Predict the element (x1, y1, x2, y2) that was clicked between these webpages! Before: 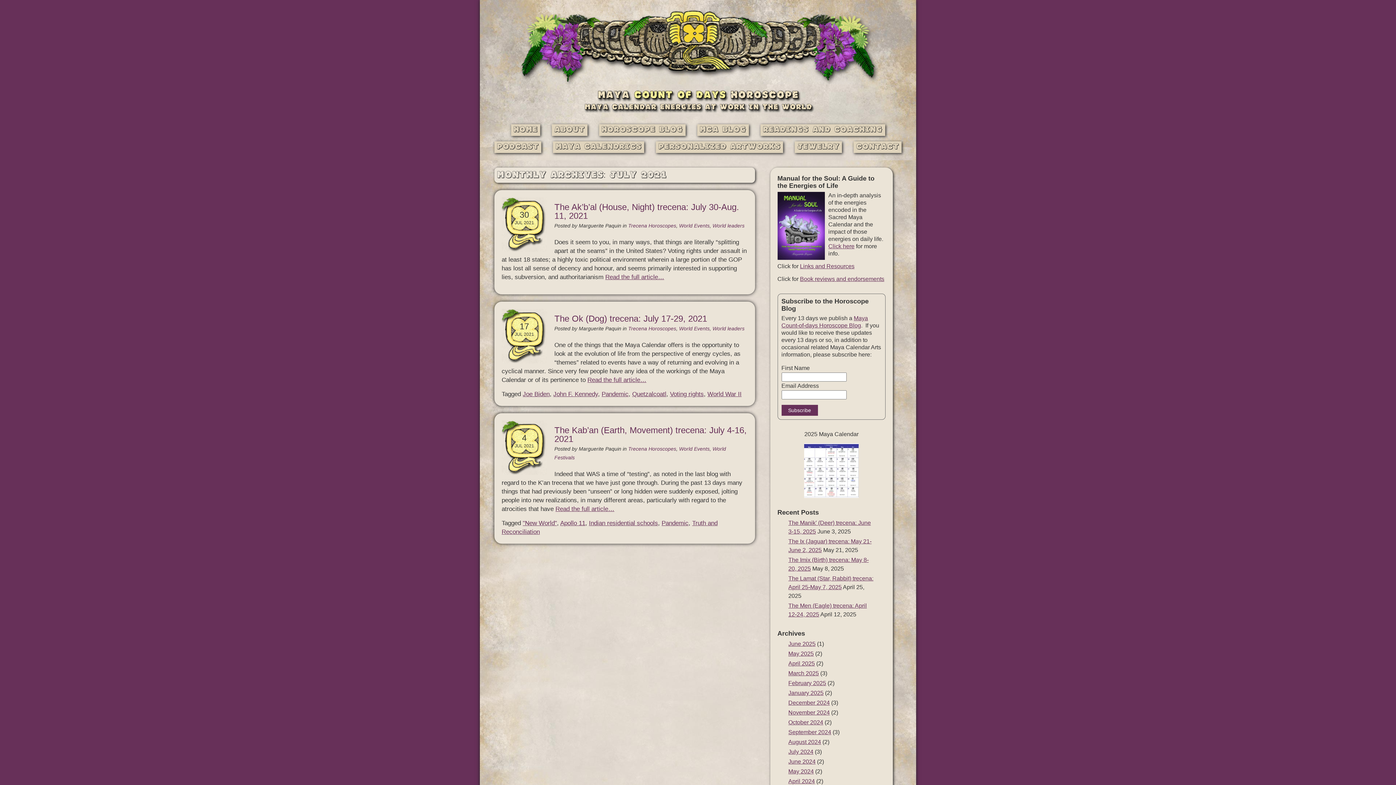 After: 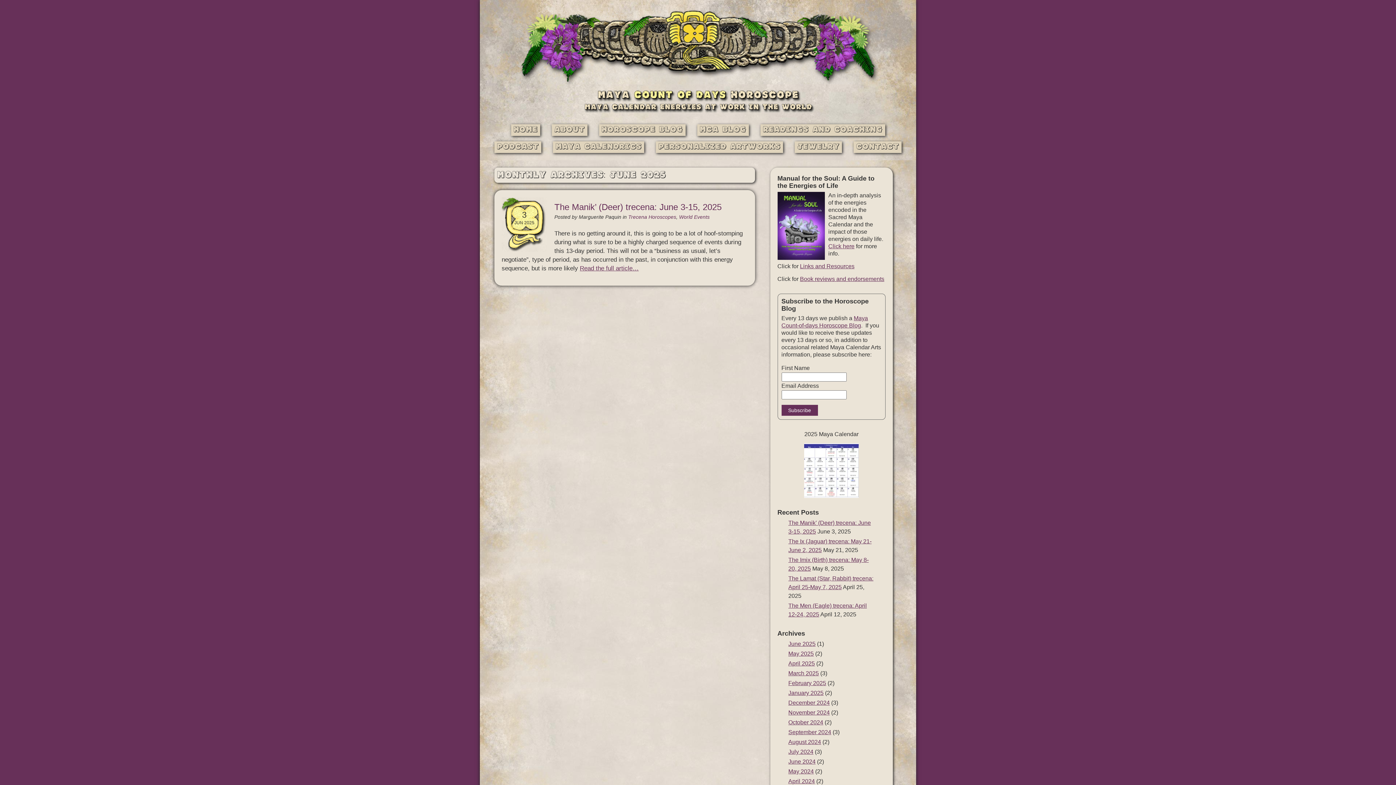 Action: label: June 2025 bbox: (788, 641, 815, 647)